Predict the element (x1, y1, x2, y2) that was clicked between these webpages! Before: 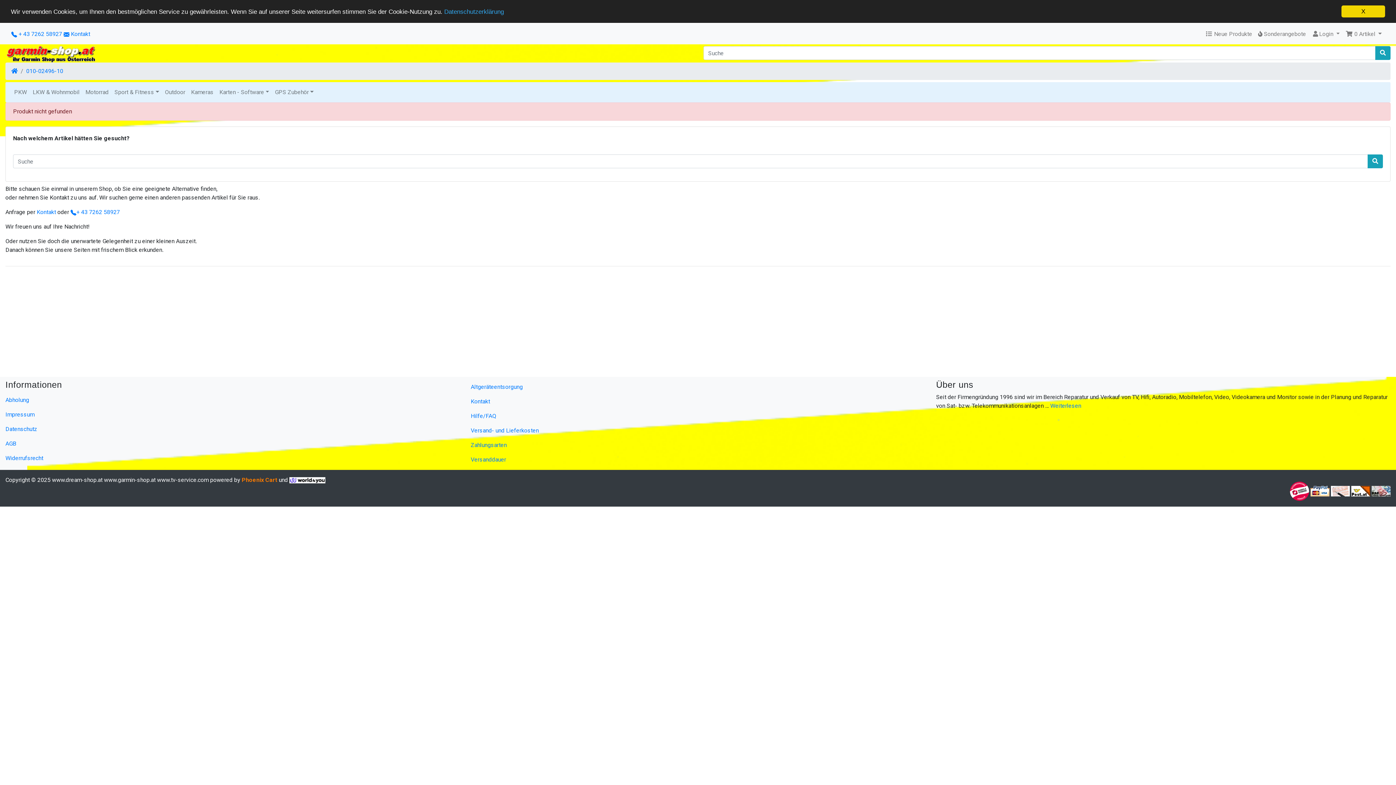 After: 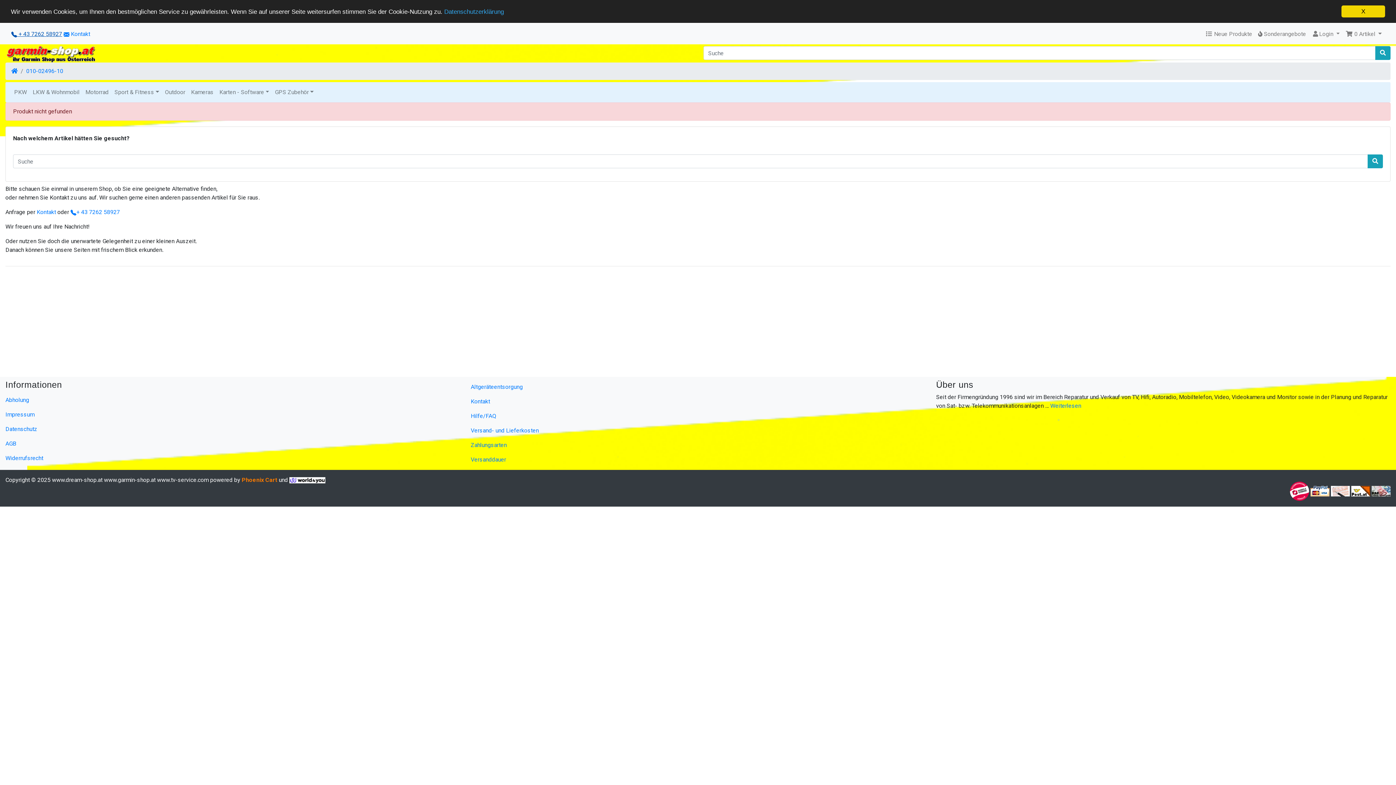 Action: bbox: (11, 30, 62, 37) label:  + 43 7262 58927